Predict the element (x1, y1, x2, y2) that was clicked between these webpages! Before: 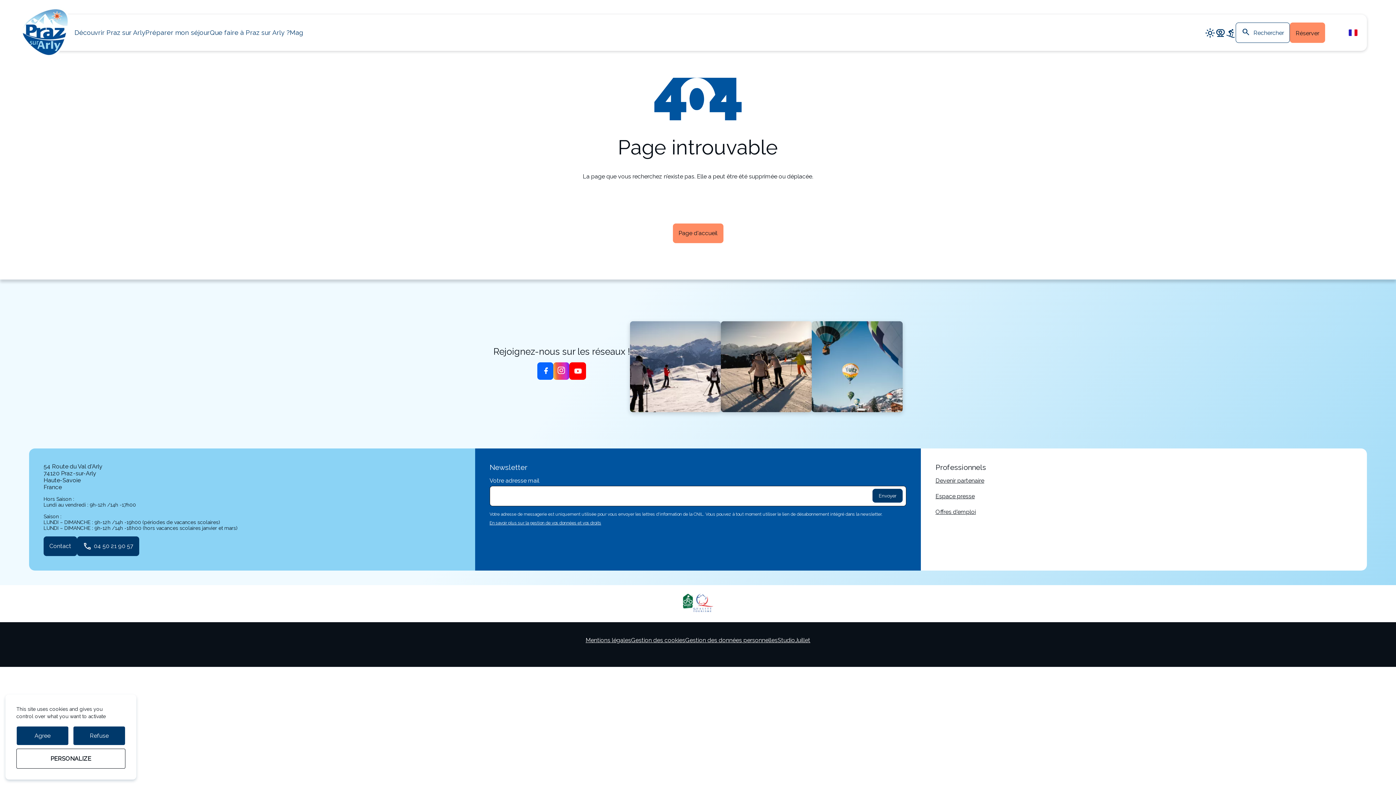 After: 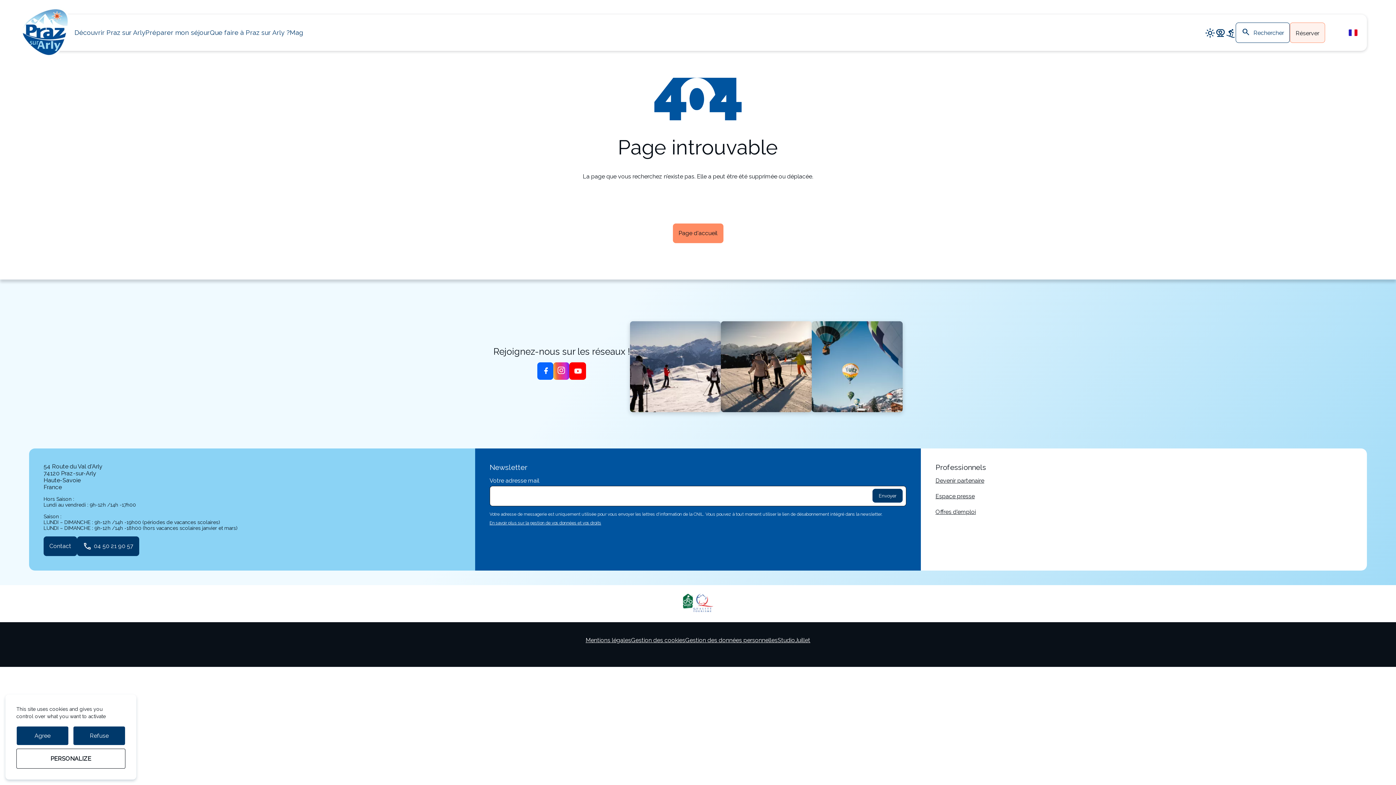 Action: label: Réserver bbox: (1290, 22, 1325, 42)